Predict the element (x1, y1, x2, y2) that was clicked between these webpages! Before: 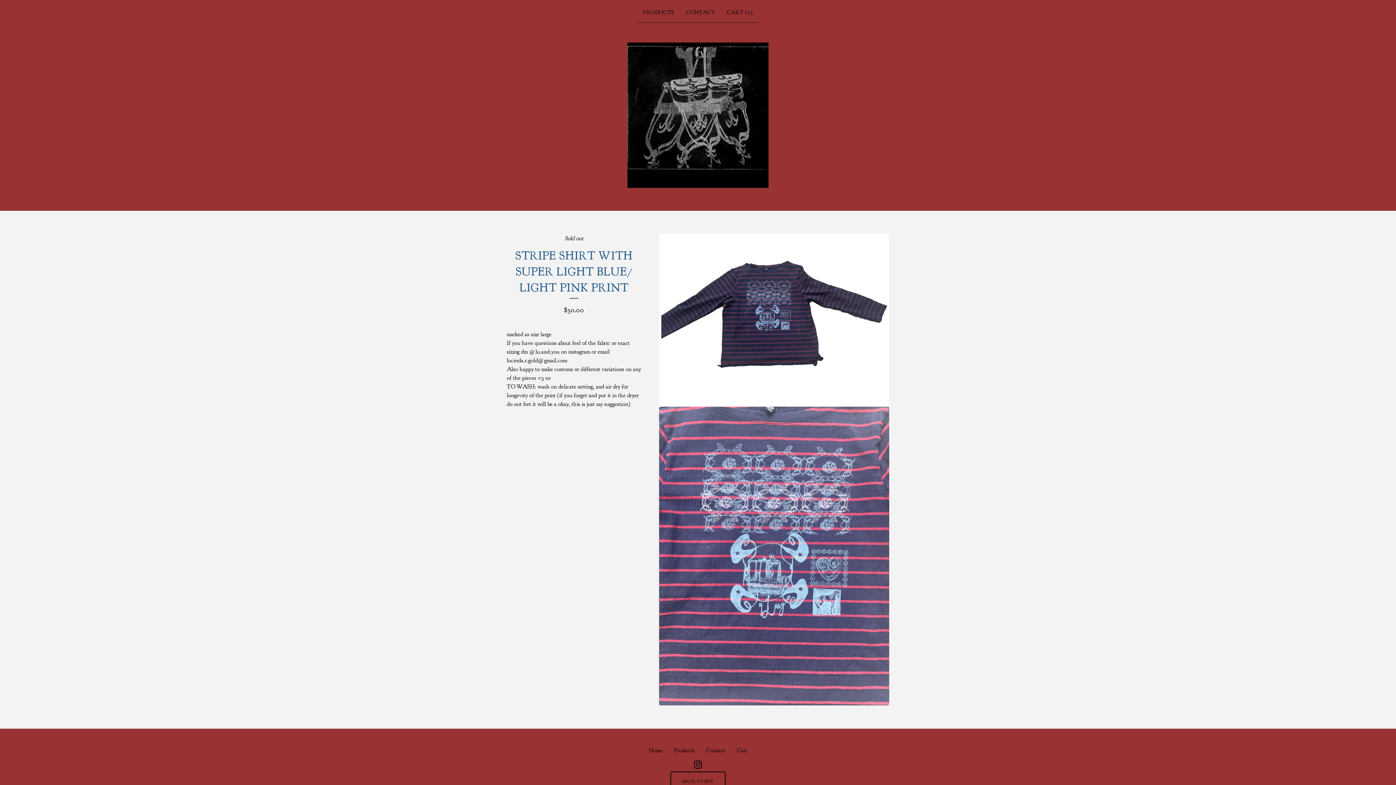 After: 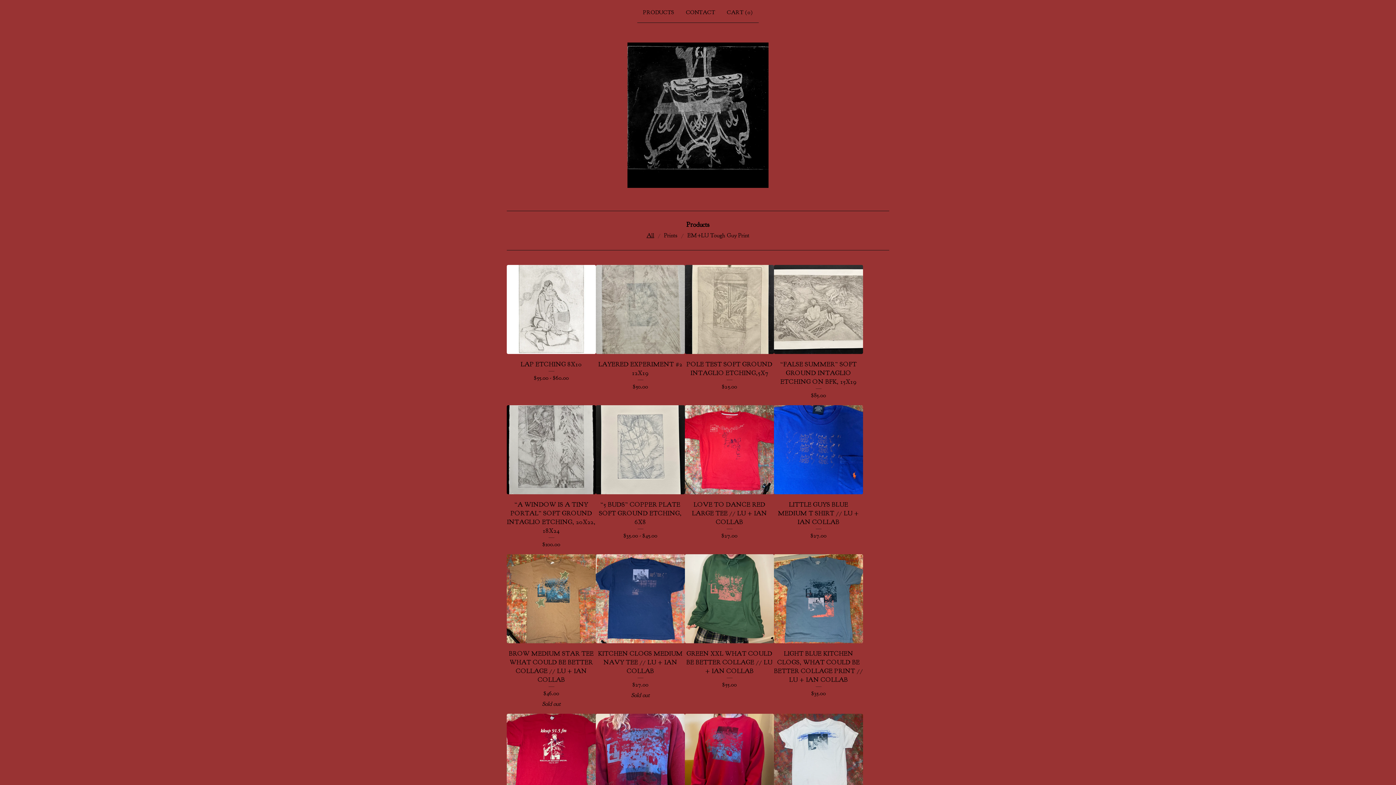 Action: label: PRODUCTS bbox: (640, 5, 677, 19)